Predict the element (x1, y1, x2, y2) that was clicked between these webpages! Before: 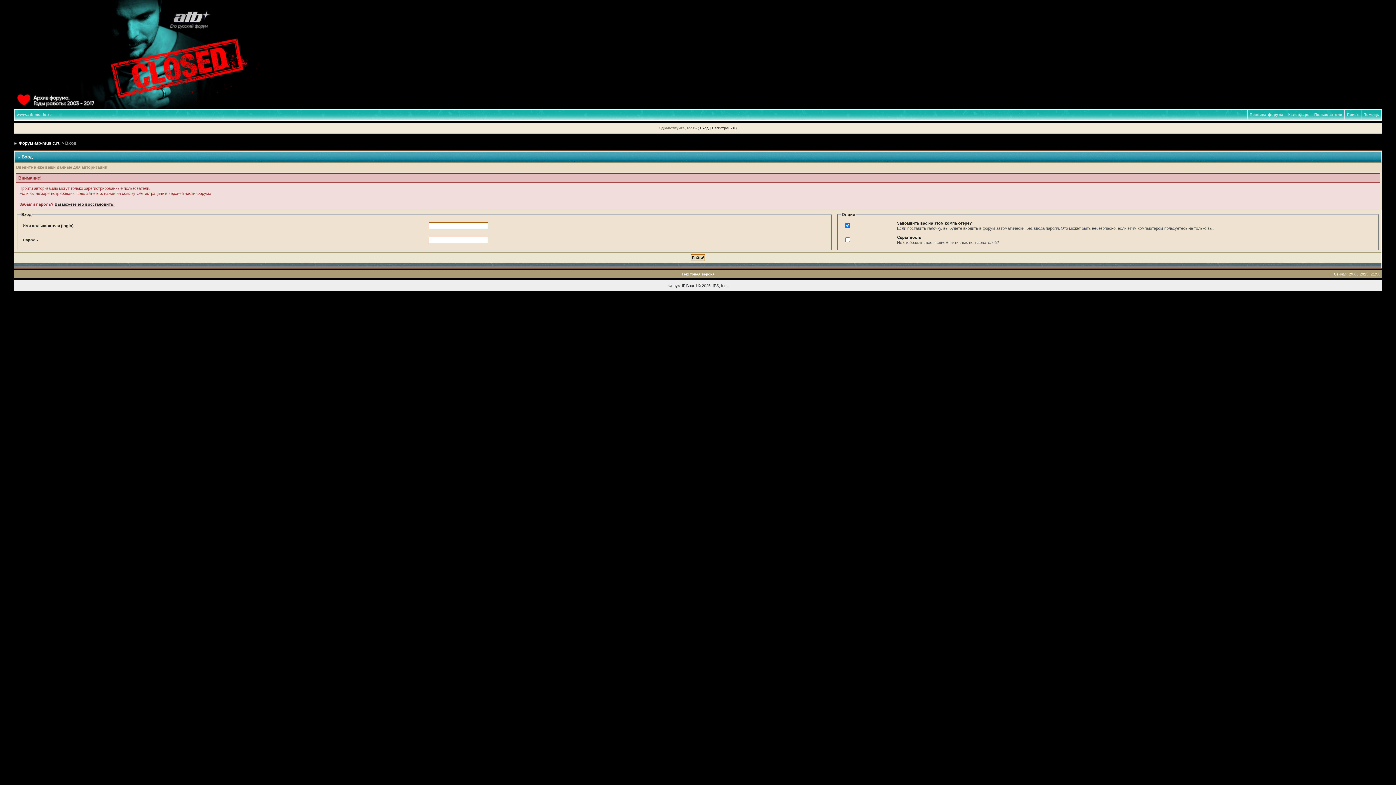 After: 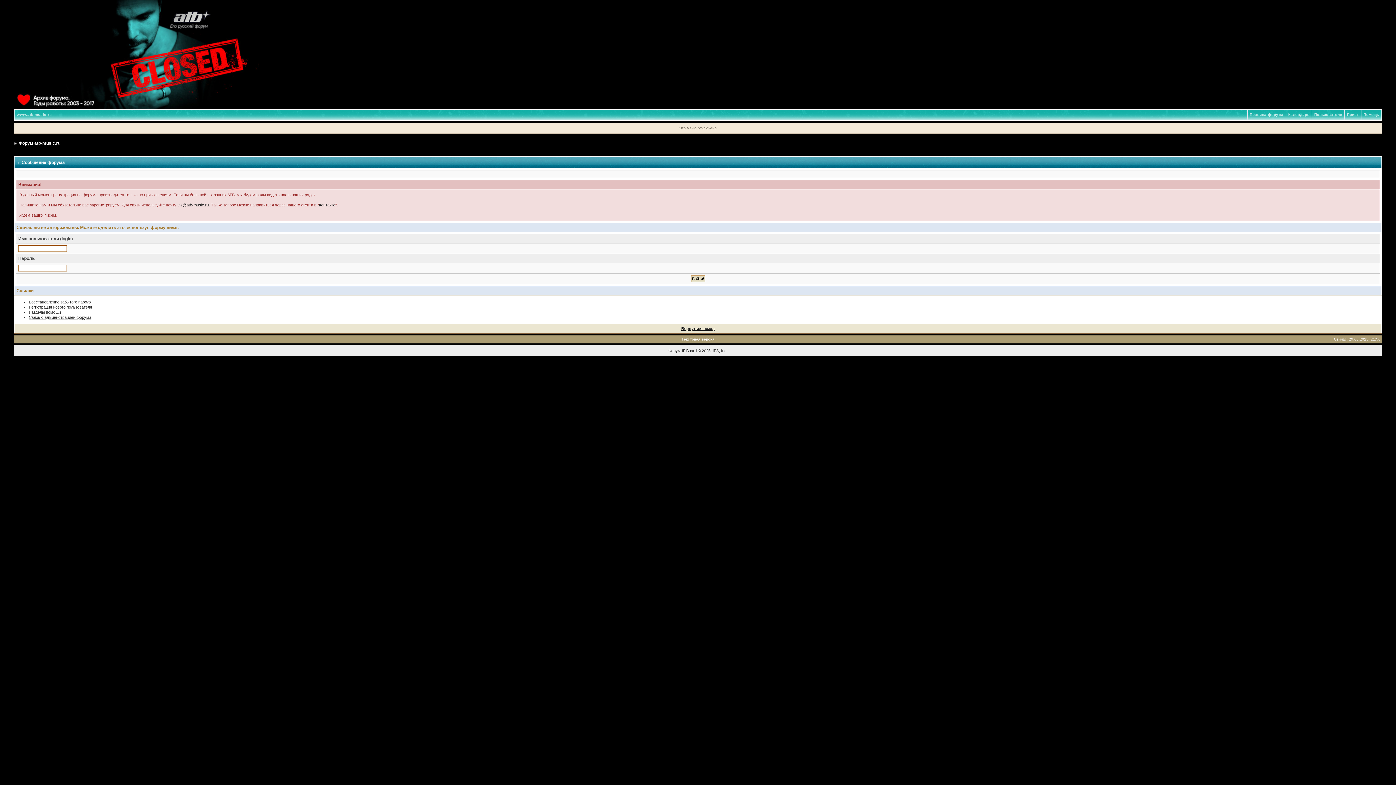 Action: bbox: (712, 126, 734, 130) label: Регистрация